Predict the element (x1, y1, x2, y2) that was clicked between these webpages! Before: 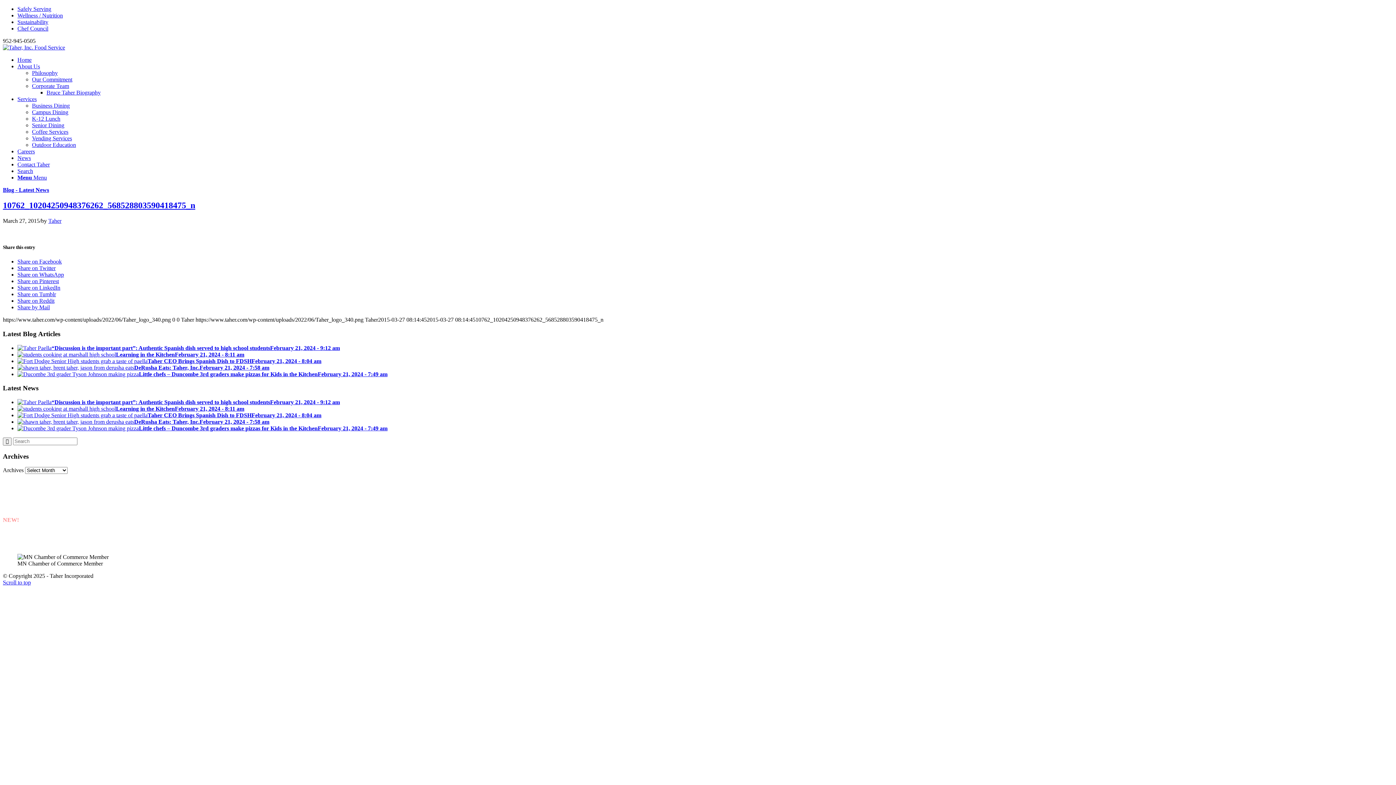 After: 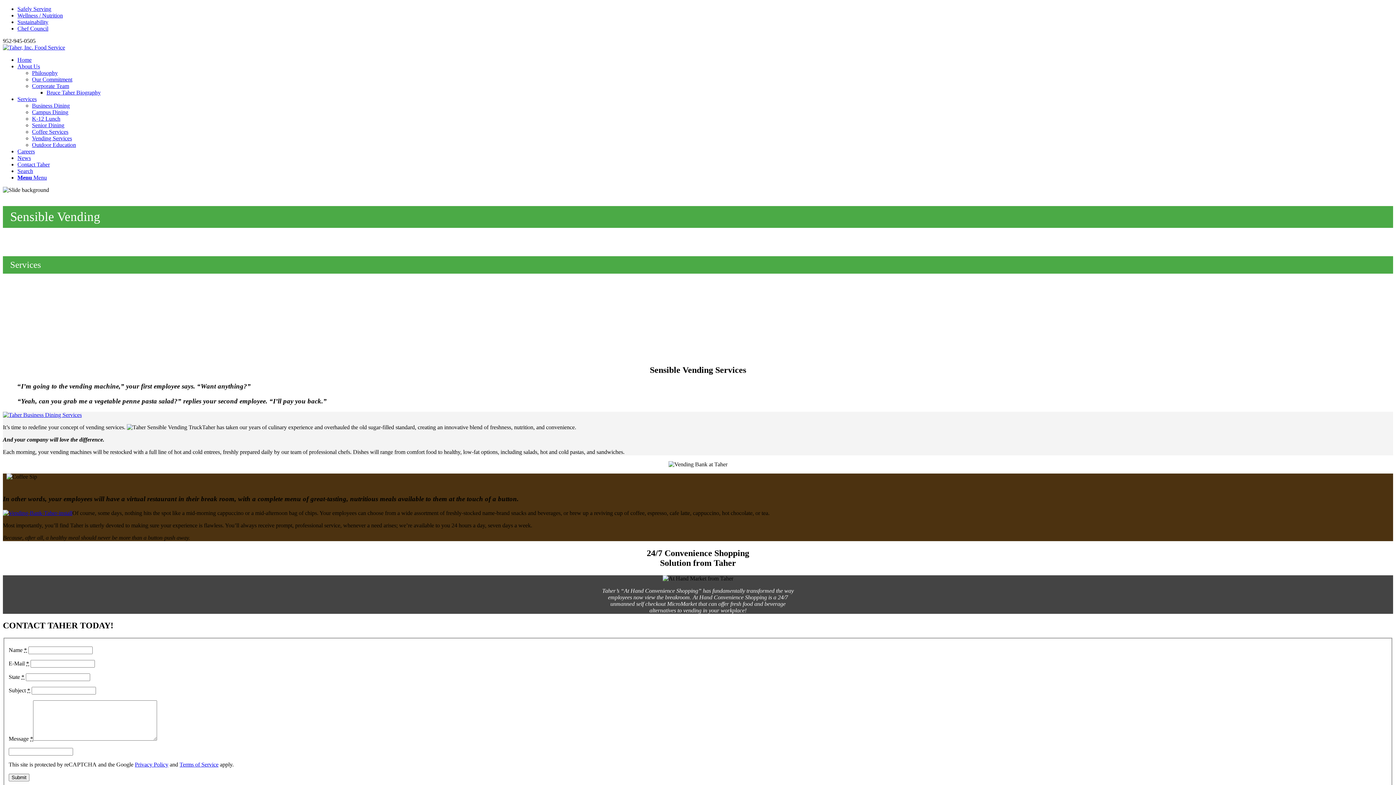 Action: label: Vending Services bbox: (32, 135, 72, 141)